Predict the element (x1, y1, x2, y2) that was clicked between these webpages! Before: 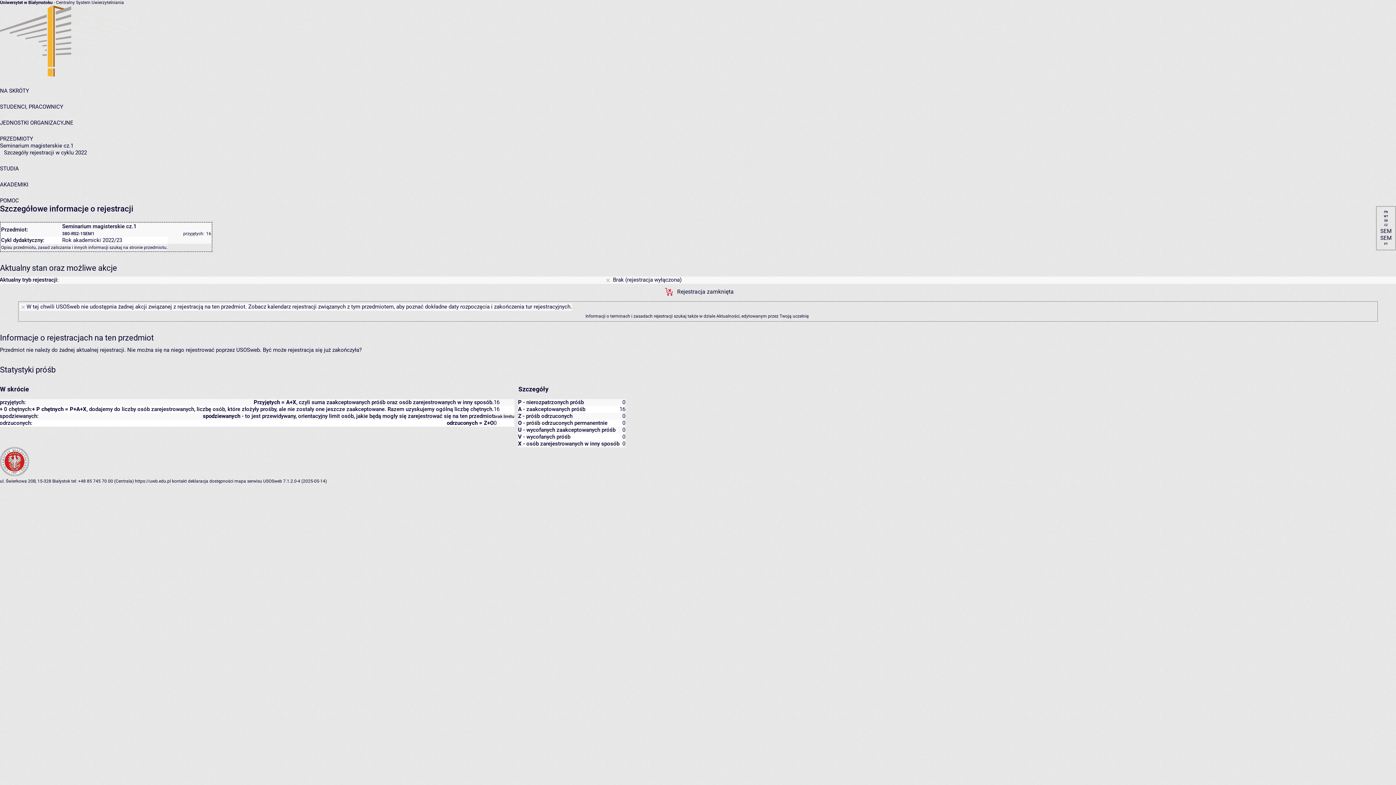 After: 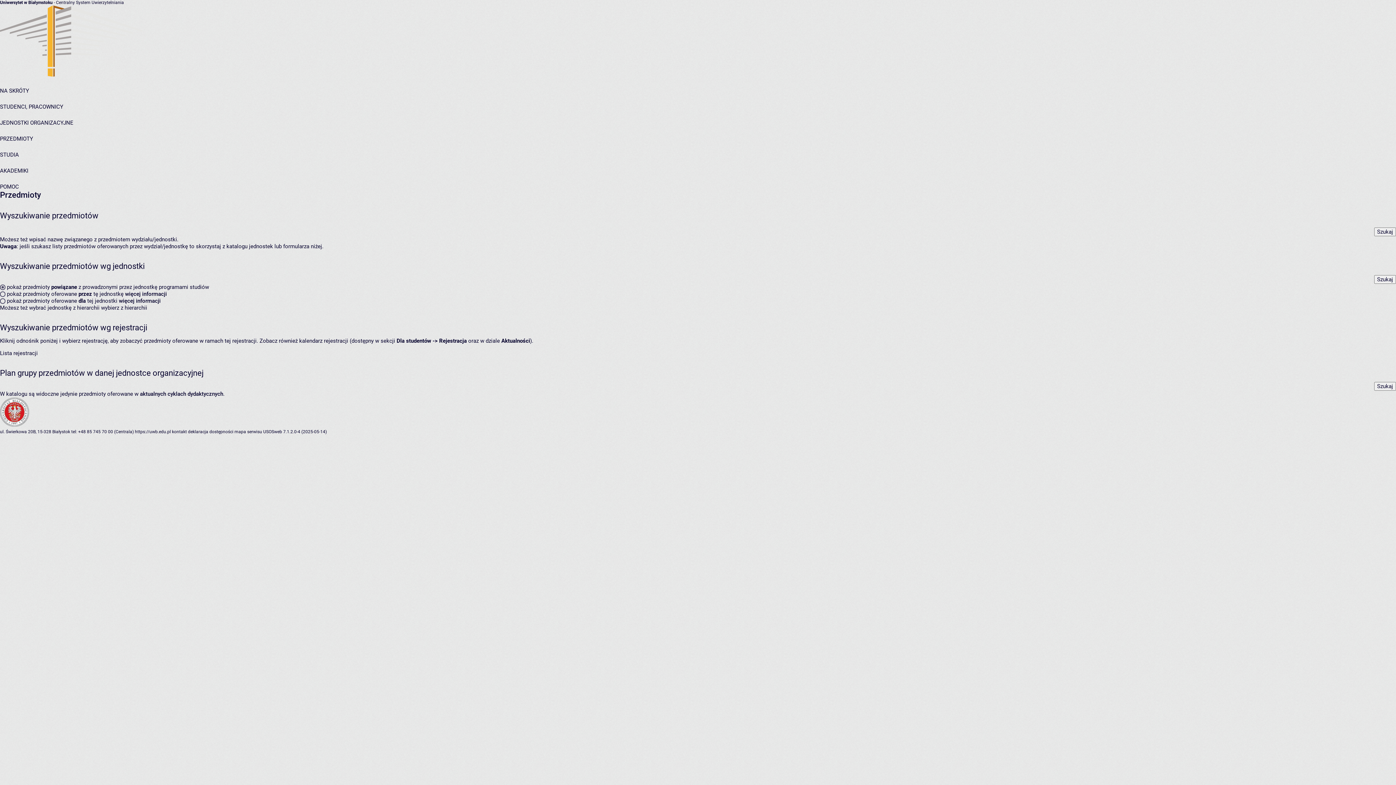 Action: bbox: (0, 135, 33, 142) label: PRZEDMIOTY